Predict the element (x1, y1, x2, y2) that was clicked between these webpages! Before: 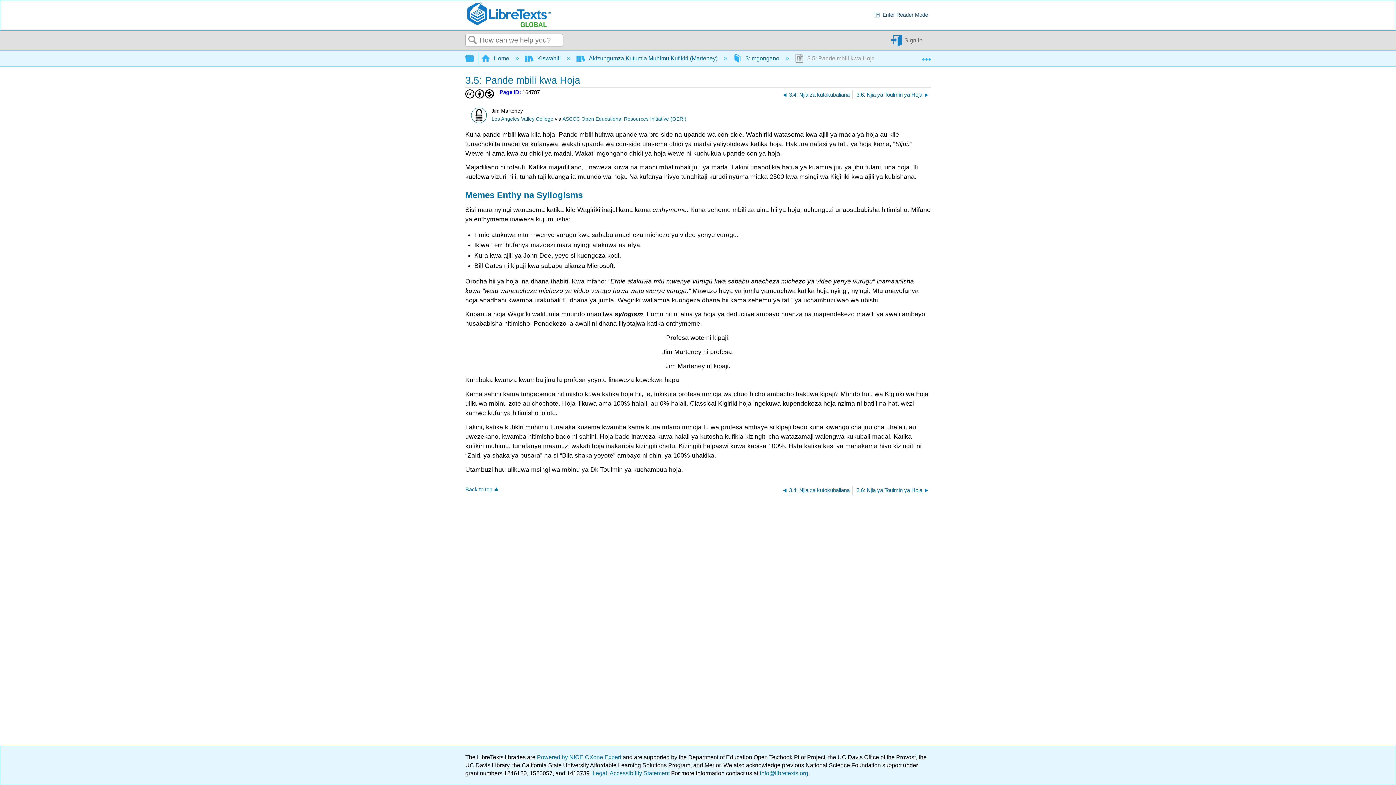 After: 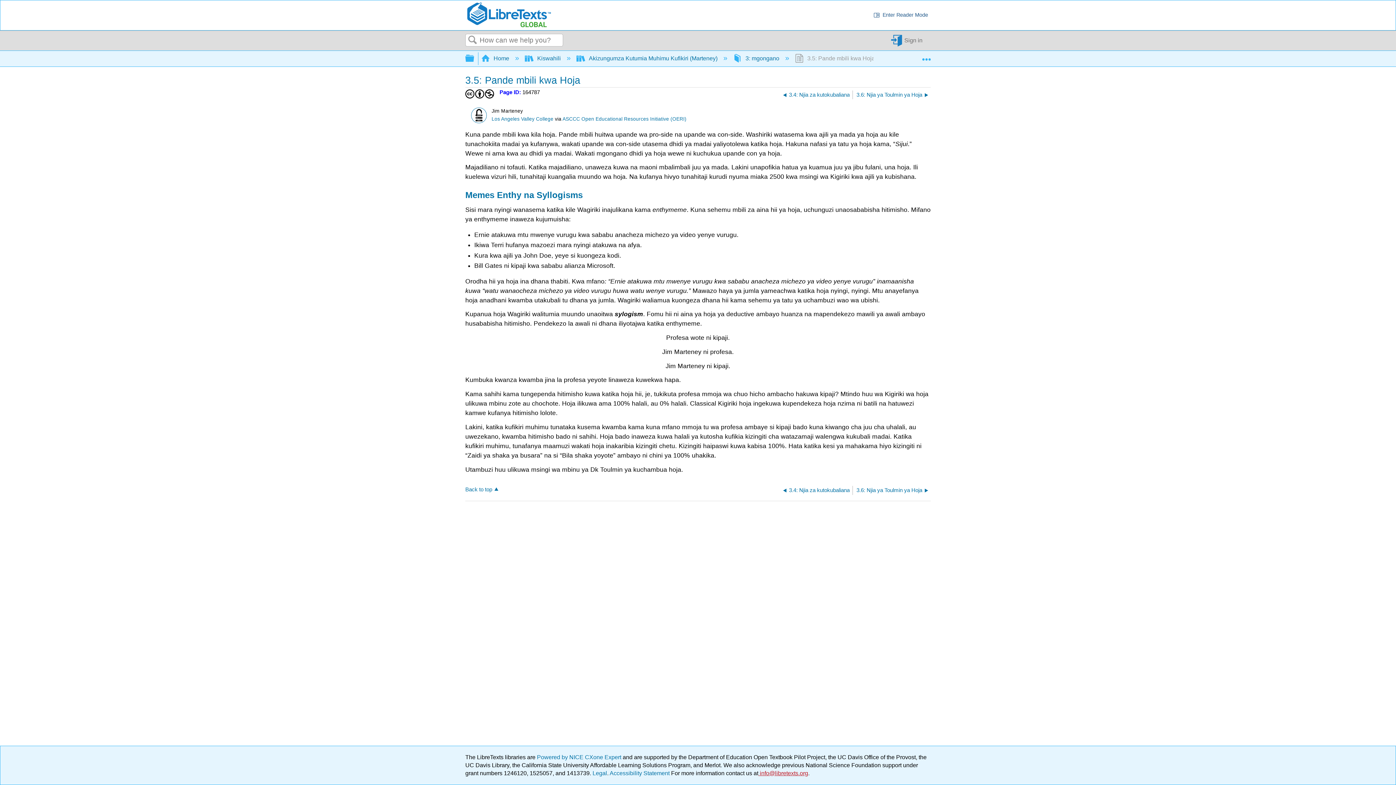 Action: bbox: (758, 770, 808, 776) label:  info@libretexts.org